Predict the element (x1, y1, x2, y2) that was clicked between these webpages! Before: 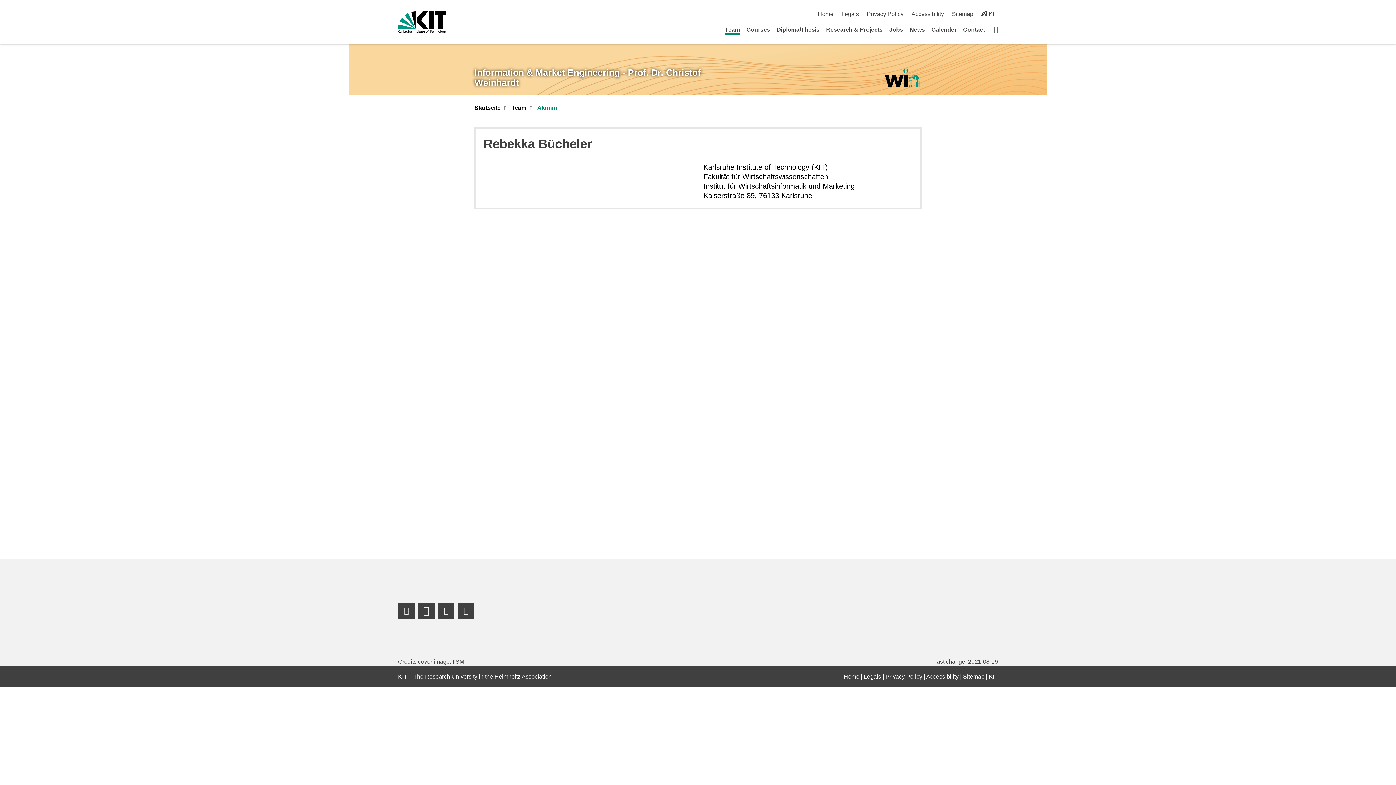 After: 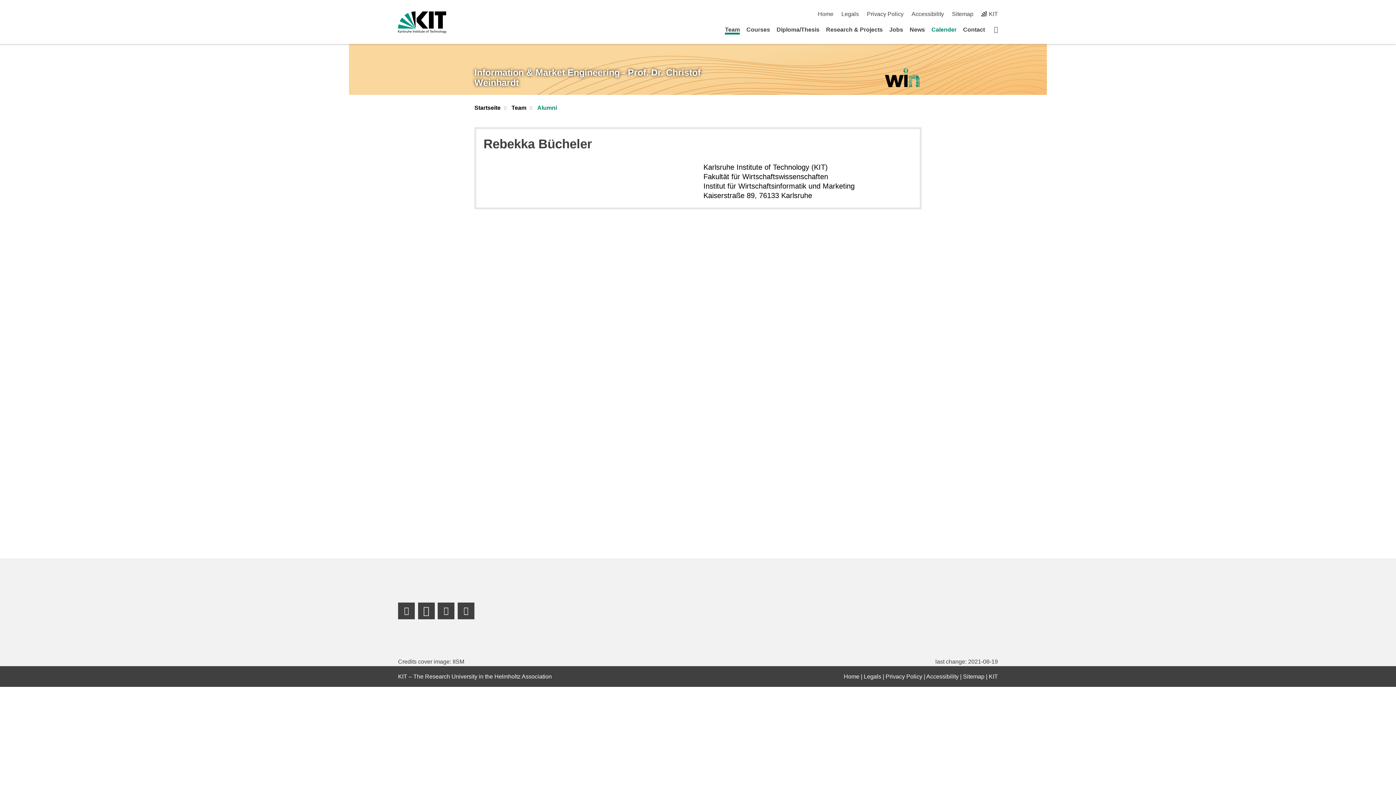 Action: bbox: (931, 26, 956, 32) label: Calender